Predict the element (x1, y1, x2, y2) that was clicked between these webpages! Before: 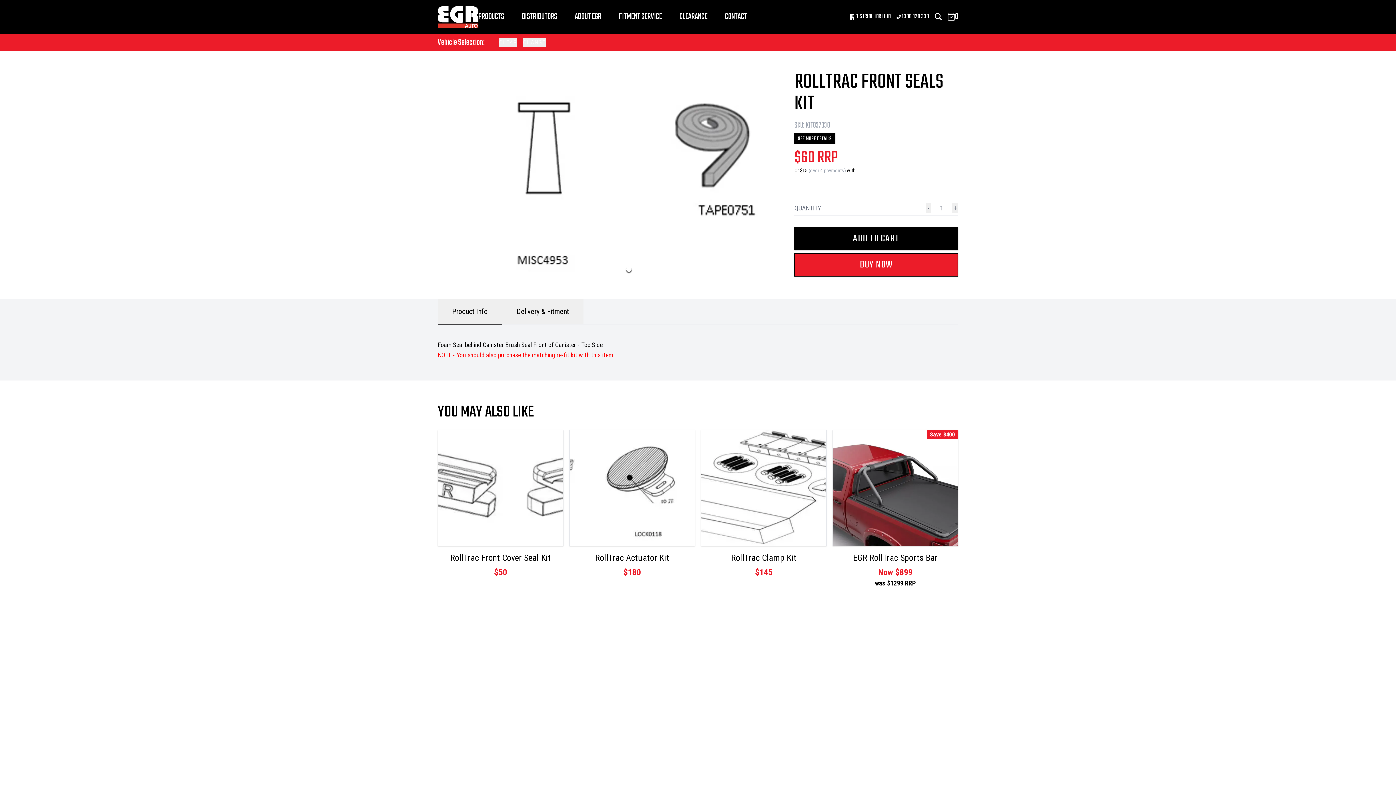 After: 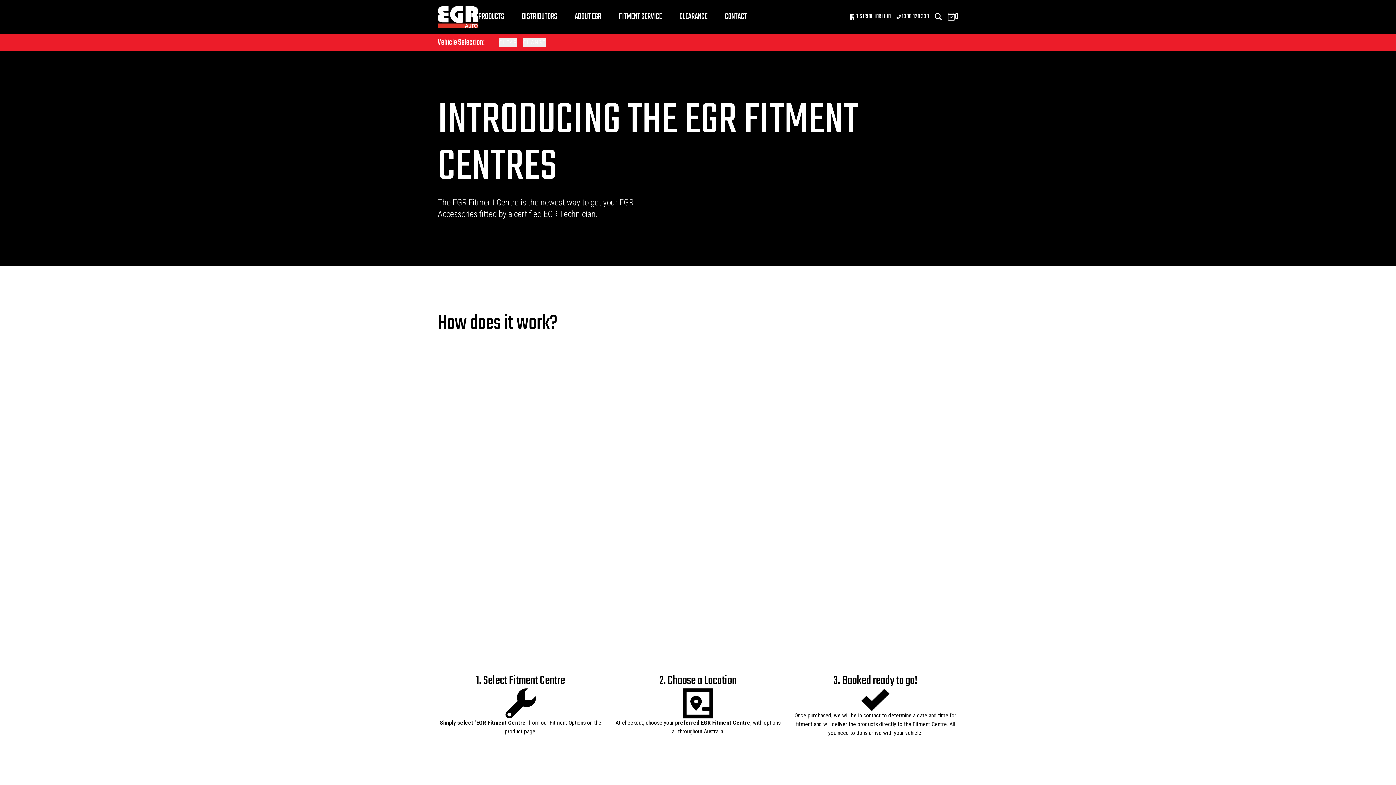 Action: bbox: (618, 10, 662, 23) label: FITMENT SERVICE